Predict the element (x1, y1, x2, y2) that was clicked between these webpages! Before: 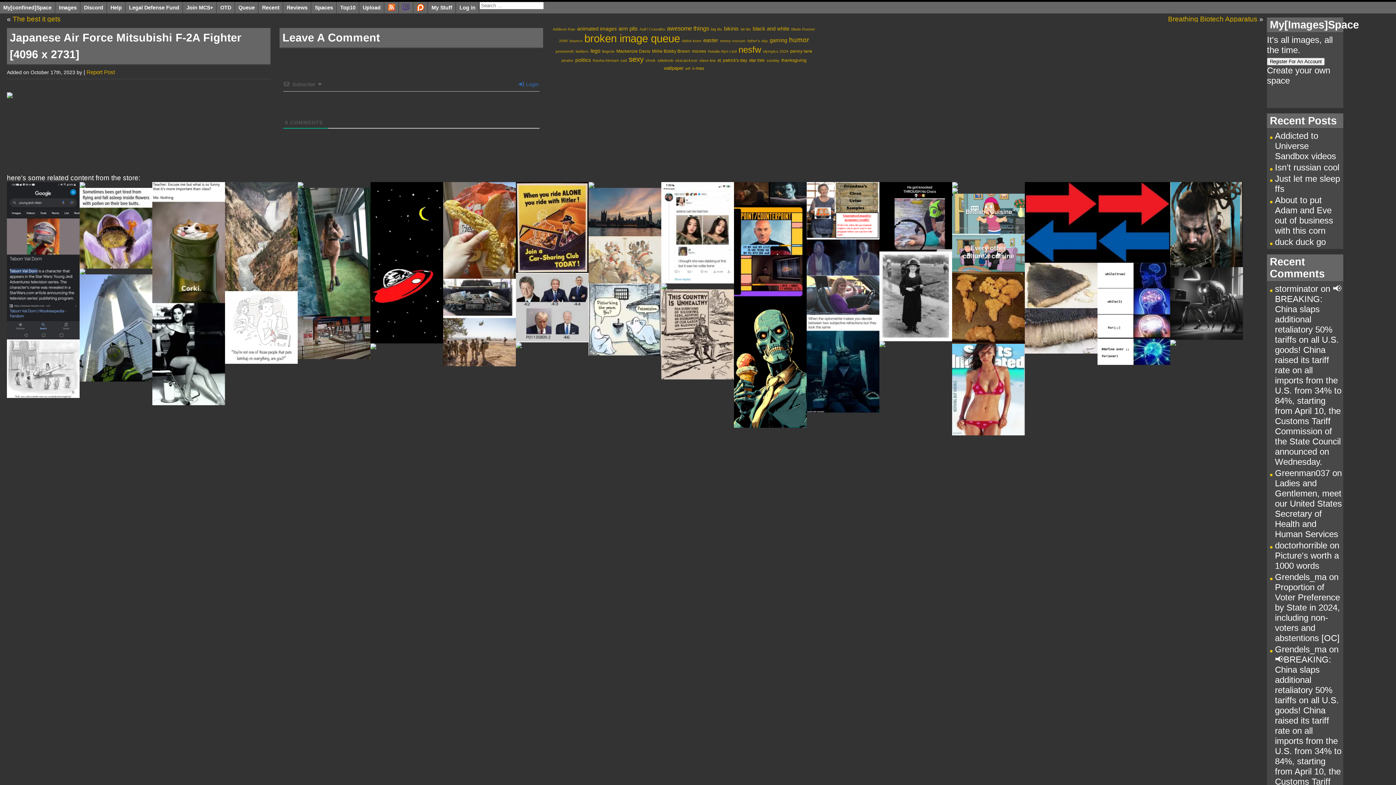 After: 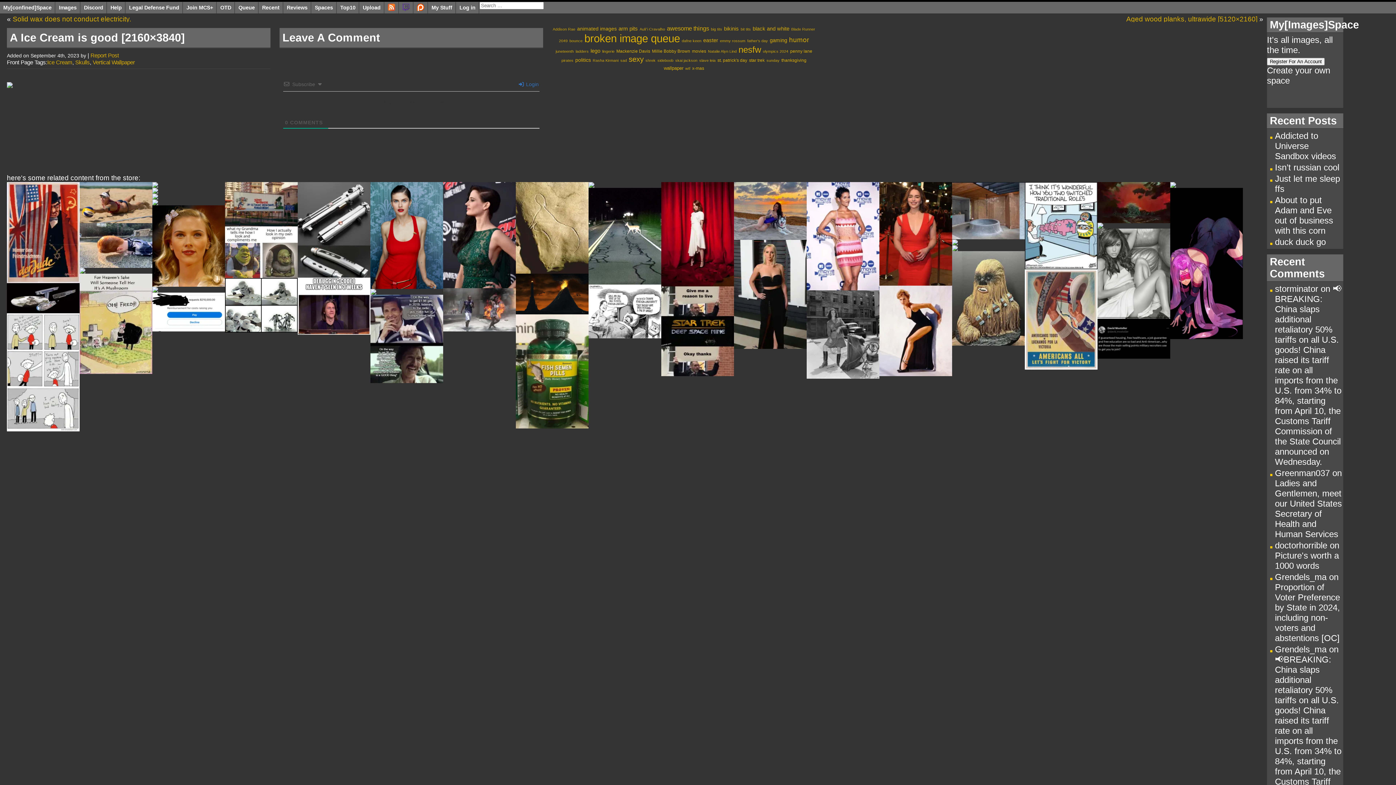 Action: bbox: (734, 298, 806, 428)